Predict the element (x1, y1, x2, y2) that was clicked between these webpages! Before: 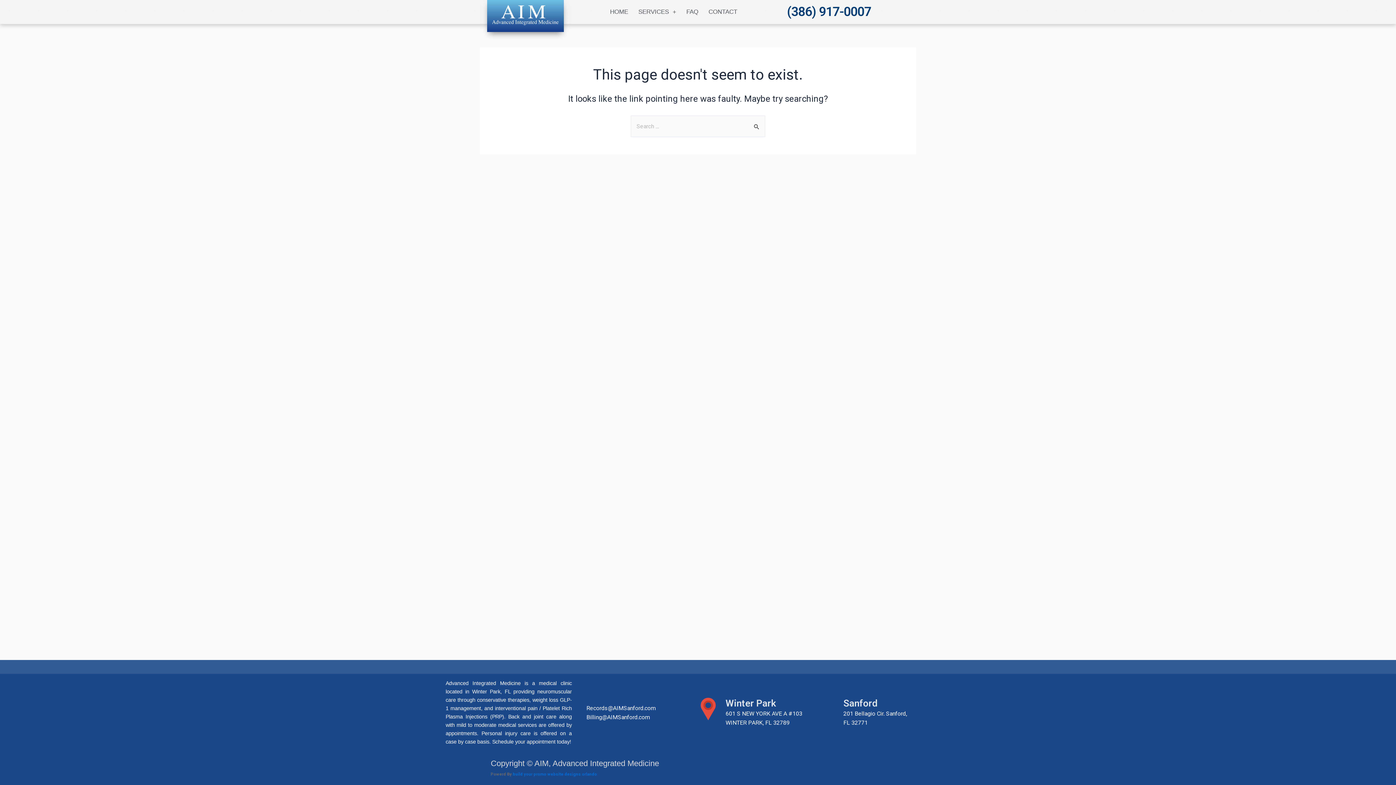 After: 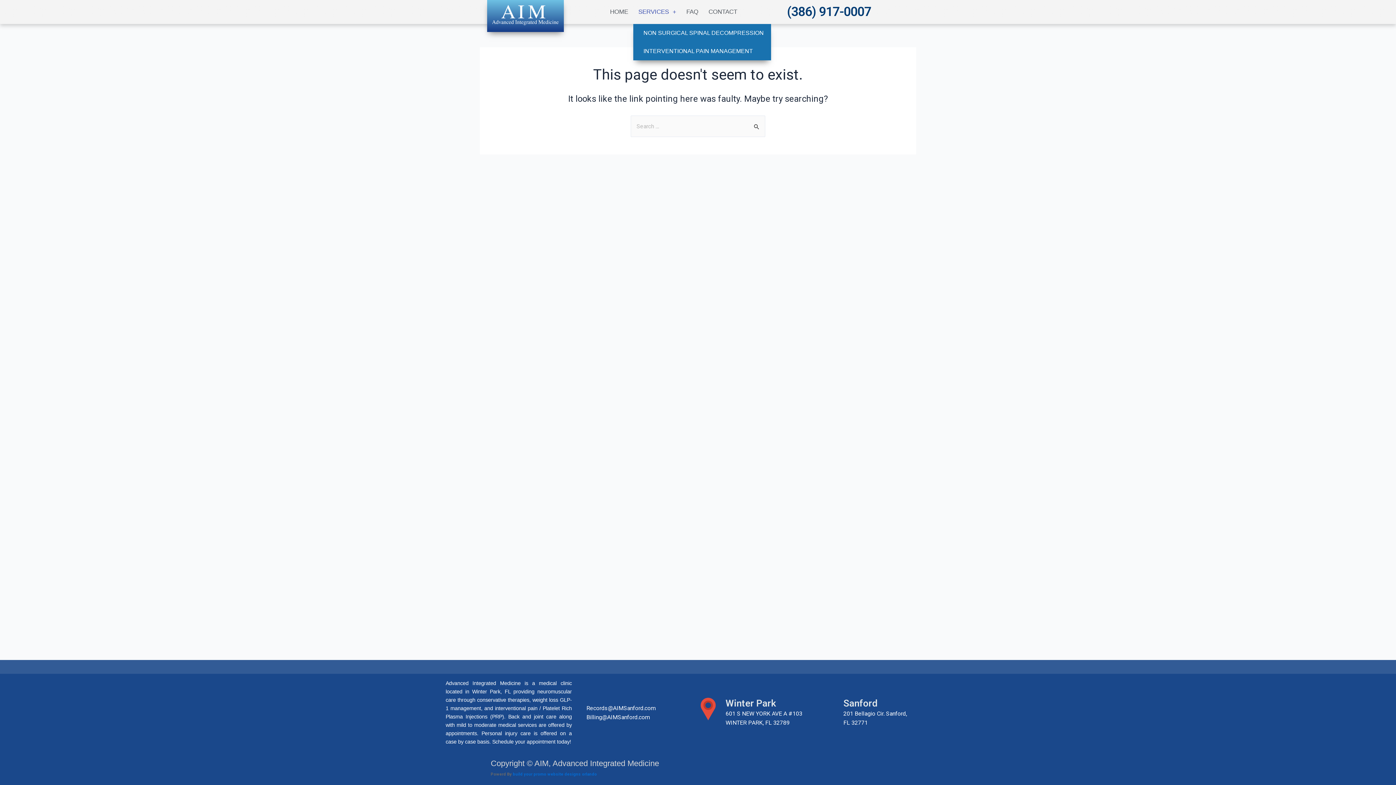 Action: bbox: (633, 3, 681, 20) label: SERVICES